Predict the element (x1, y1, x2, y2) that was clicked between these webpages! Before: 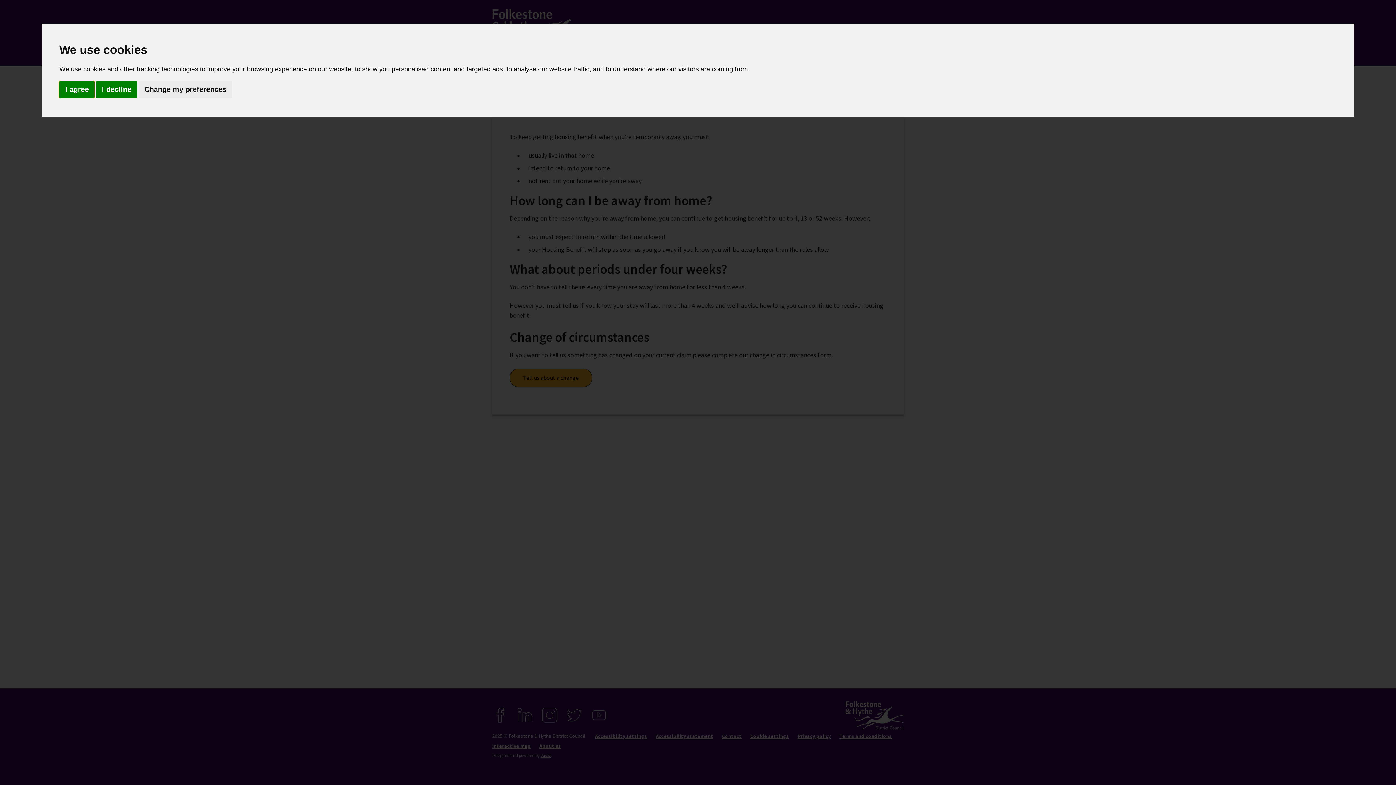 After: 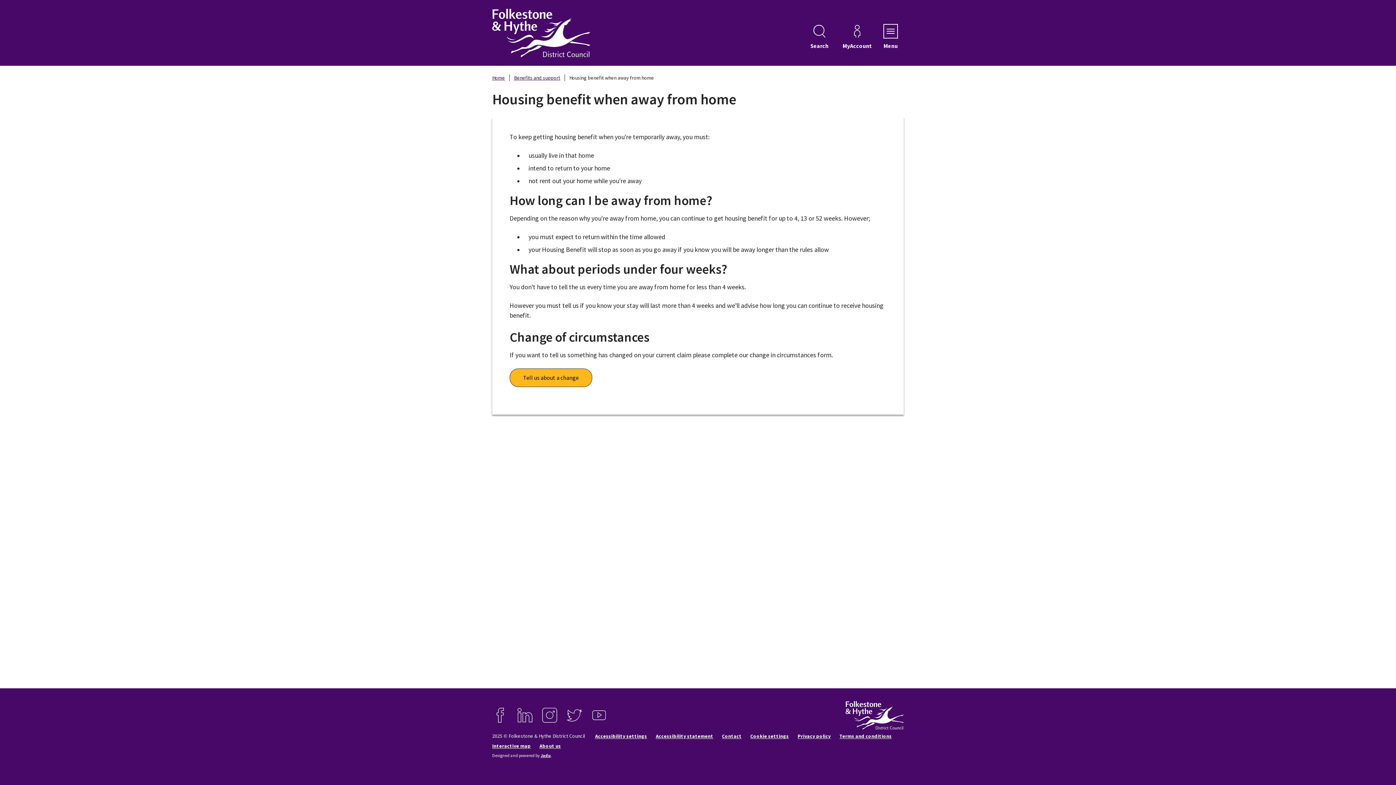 Action: label: I decline bbox: (96, 81, 137, 97)